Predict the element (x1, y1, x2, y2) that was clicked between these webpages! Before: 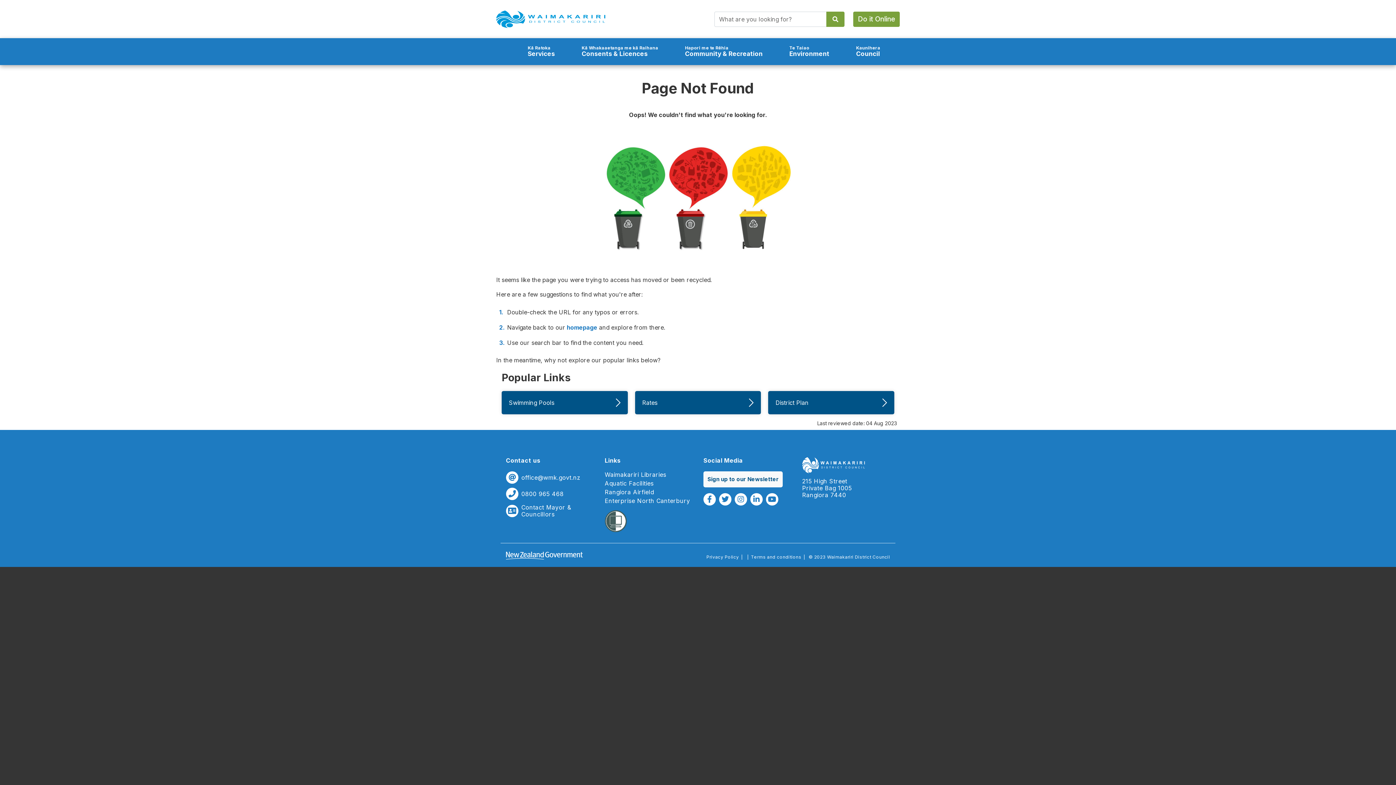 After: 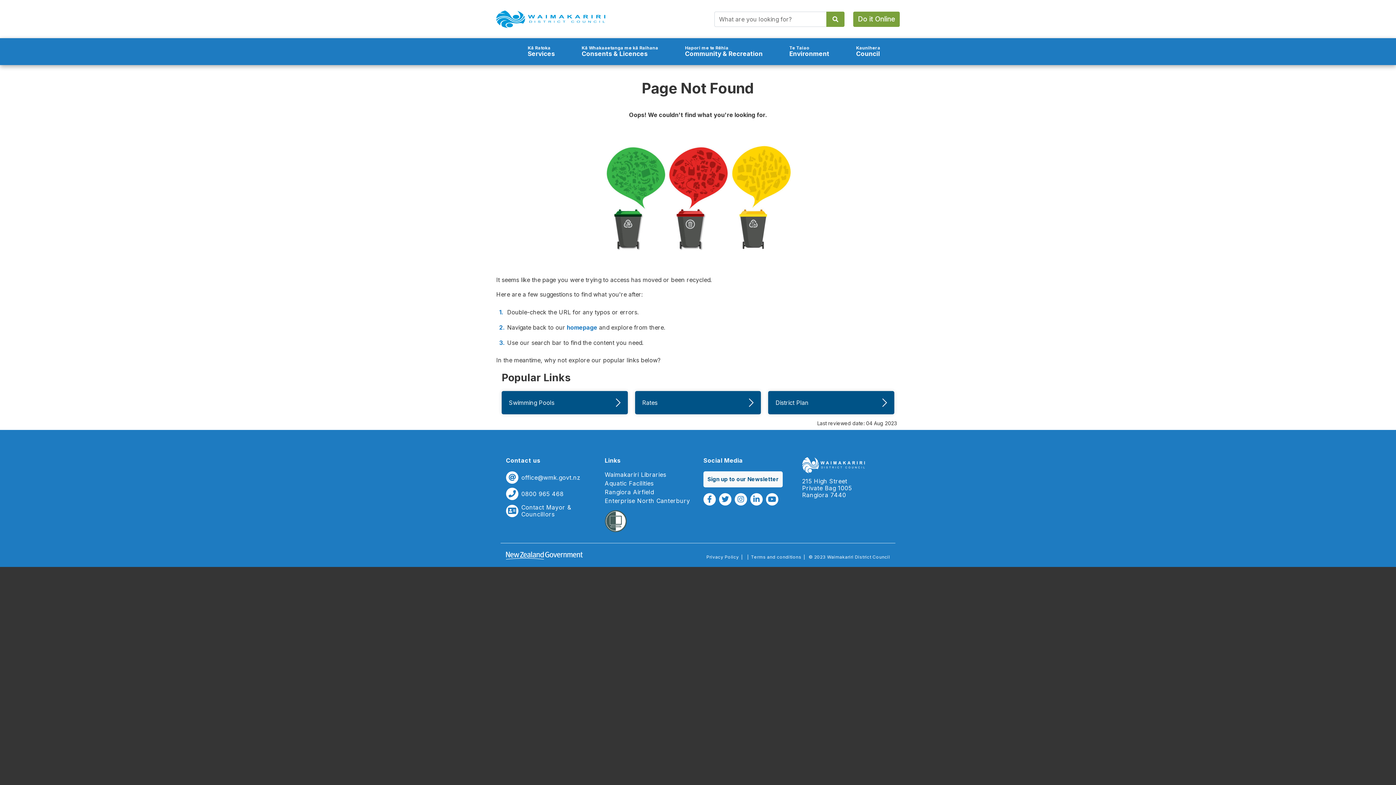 Action: bbox: (745, 554, 751, 560)